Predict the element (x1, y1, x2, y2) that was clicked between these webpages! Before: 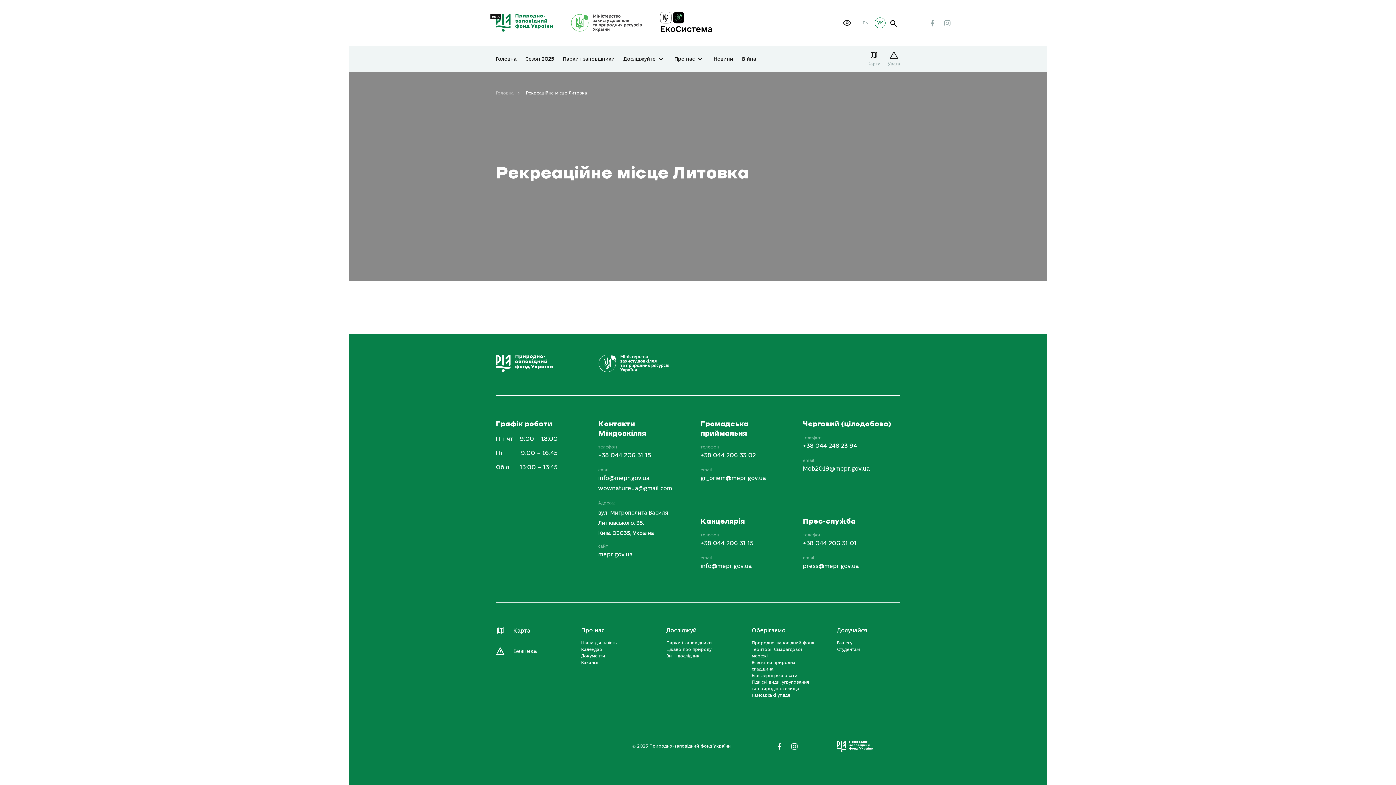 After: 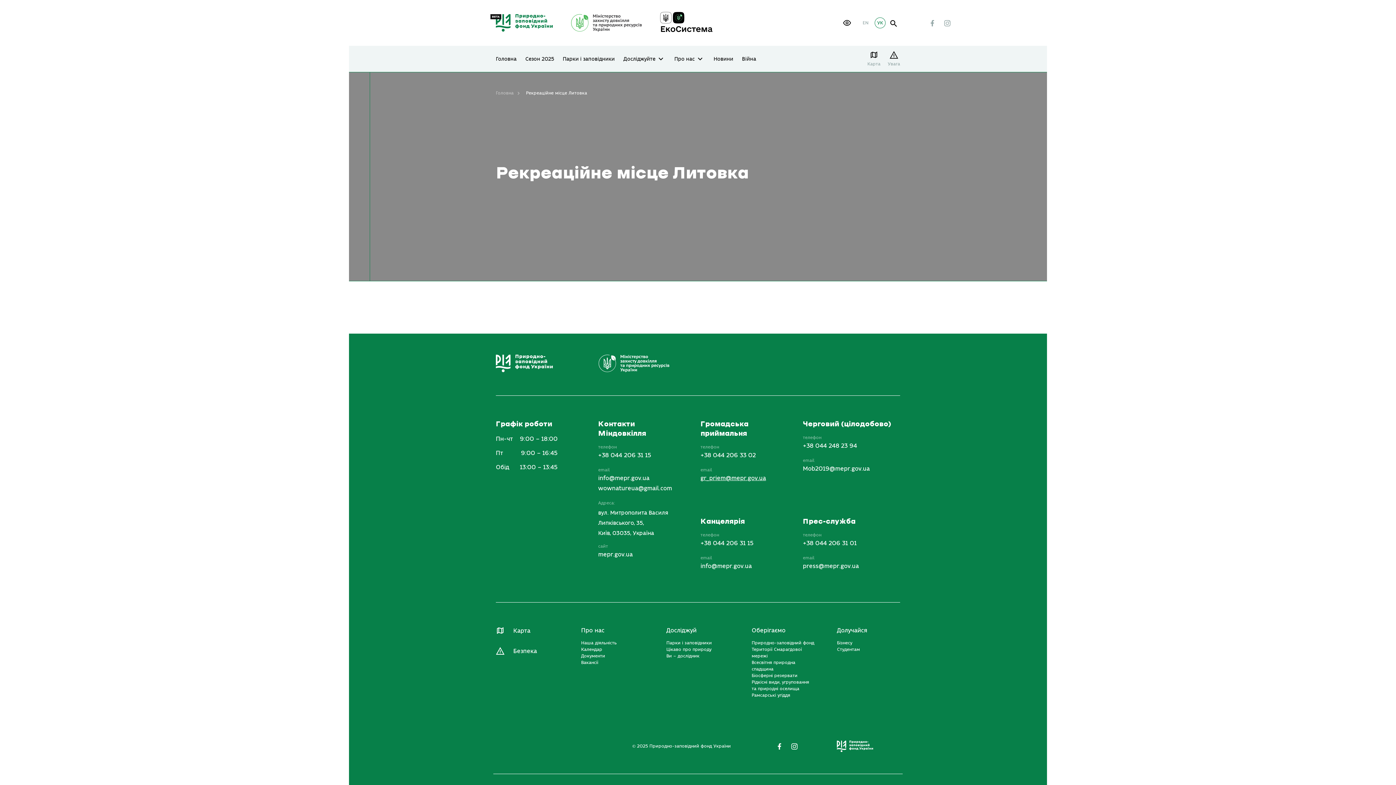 Action: bbox: (700, 474, 766, 482) label: gr_priem@mepr.gov.ua